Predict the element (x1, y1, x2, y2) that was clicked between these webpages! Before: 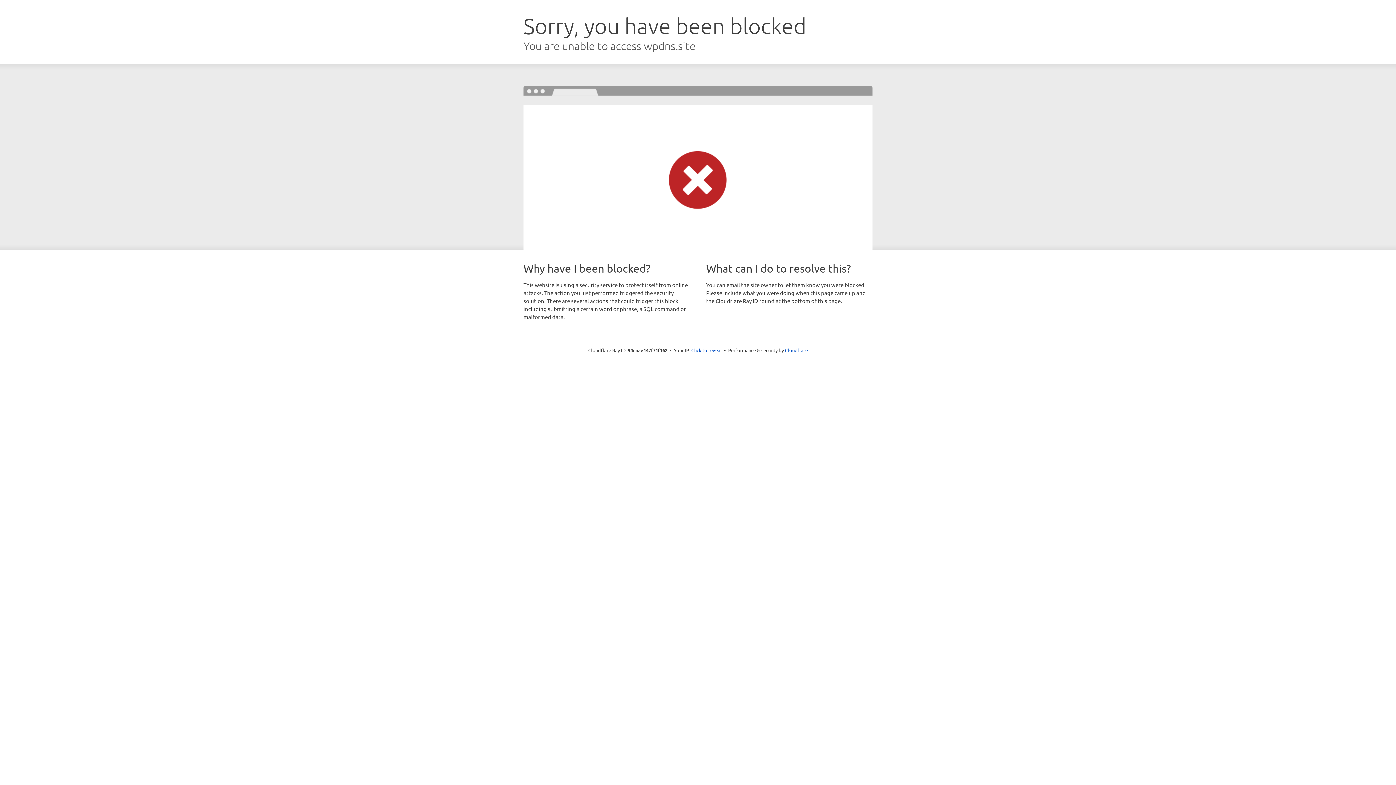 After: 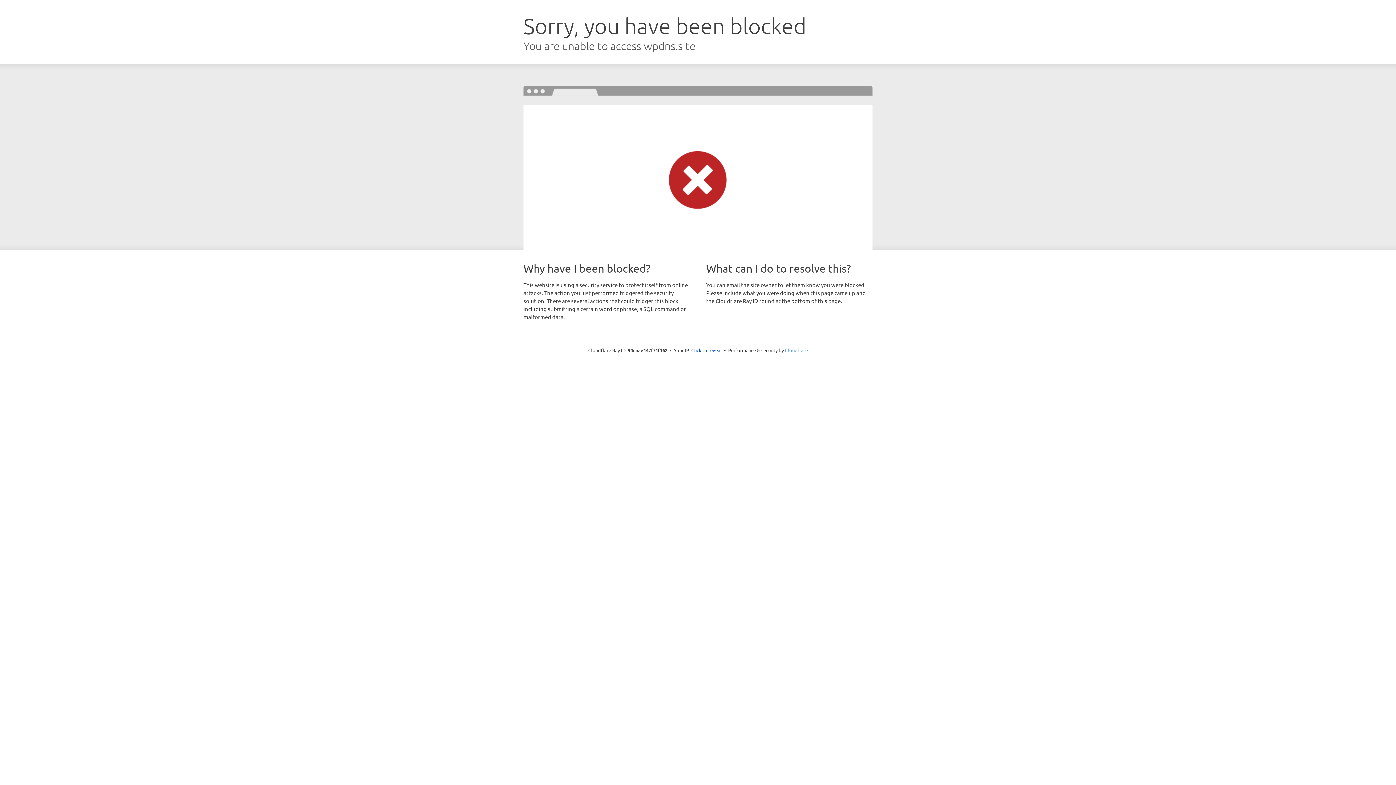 Action: bbox: (785, 347, 808, 353) label: Cloudflare